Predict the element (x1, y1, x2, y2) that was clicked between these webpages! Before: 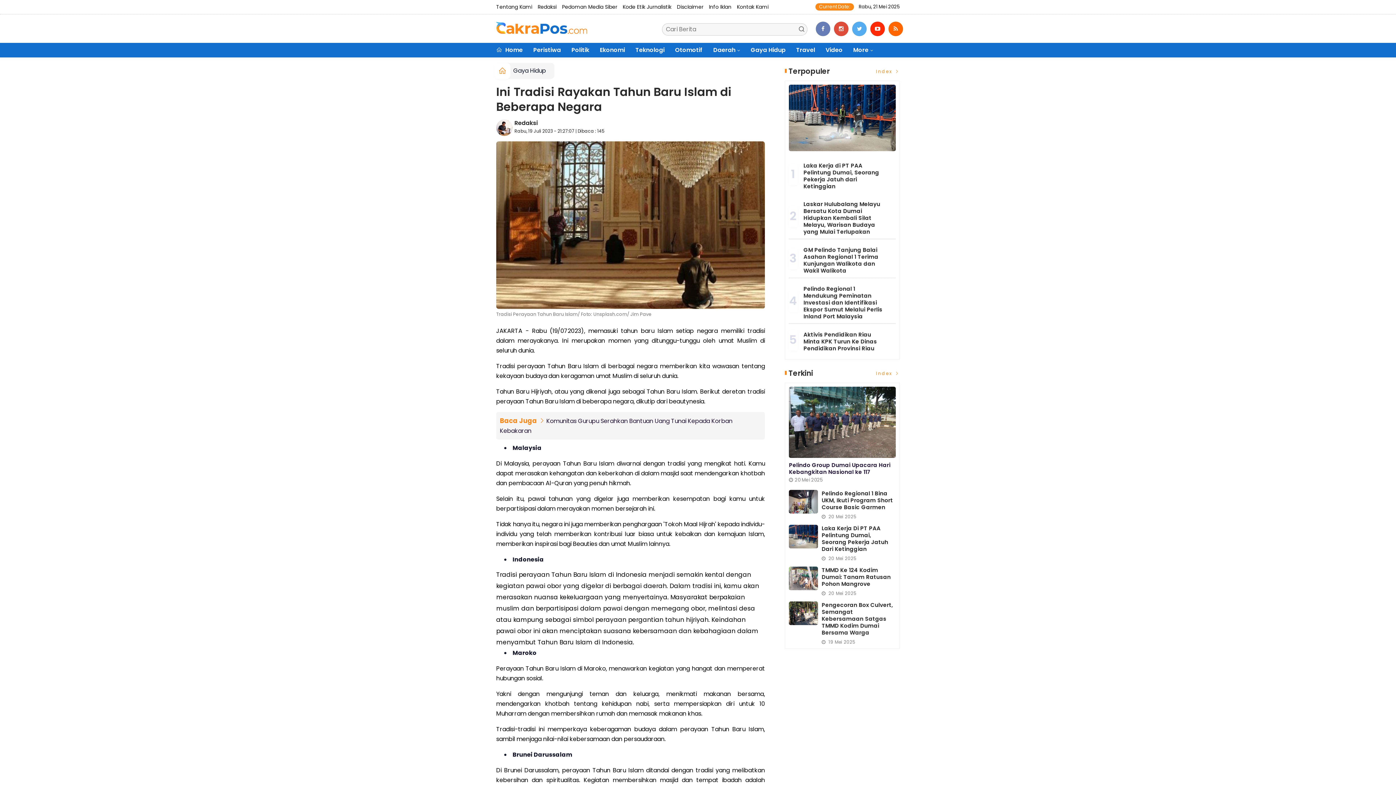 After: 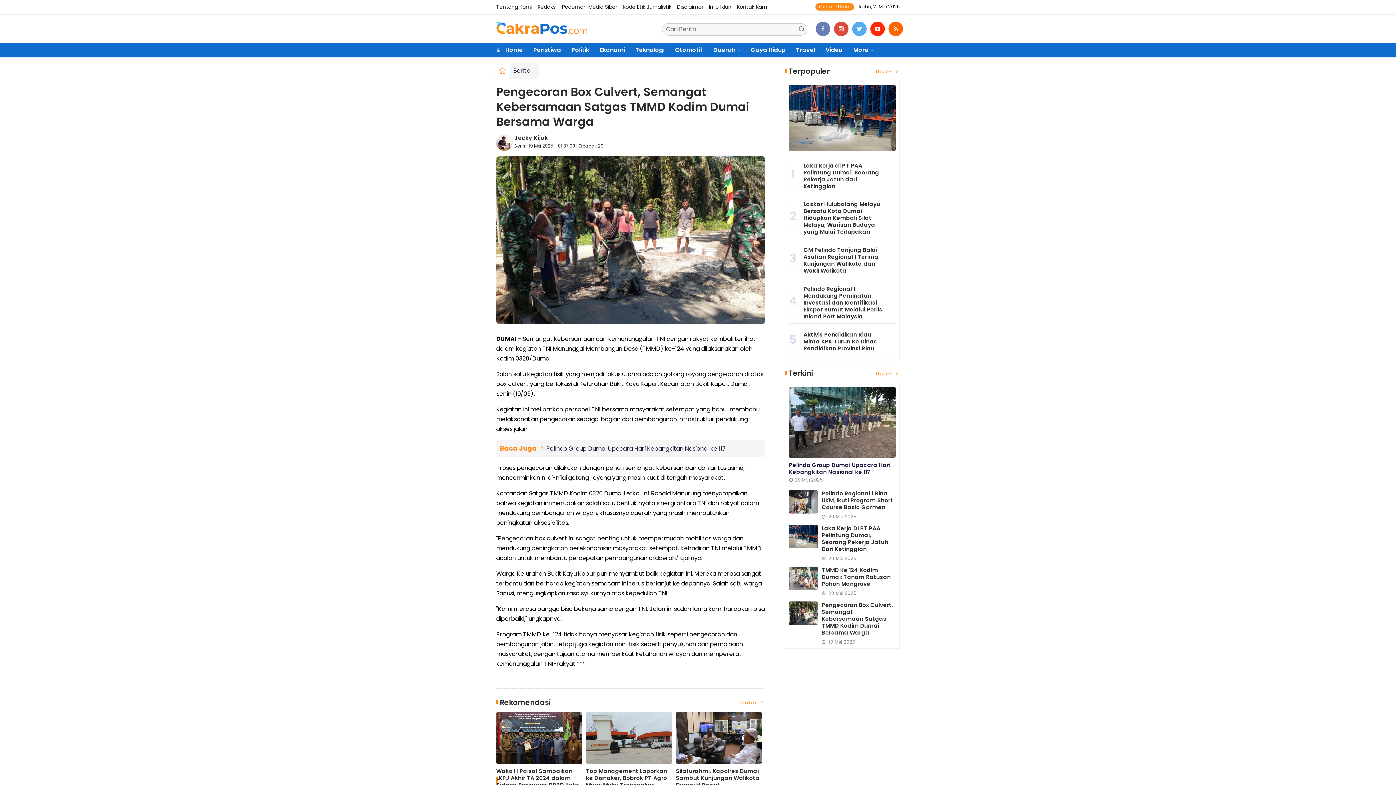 Action: bbox: (789, 601, 818, 625)